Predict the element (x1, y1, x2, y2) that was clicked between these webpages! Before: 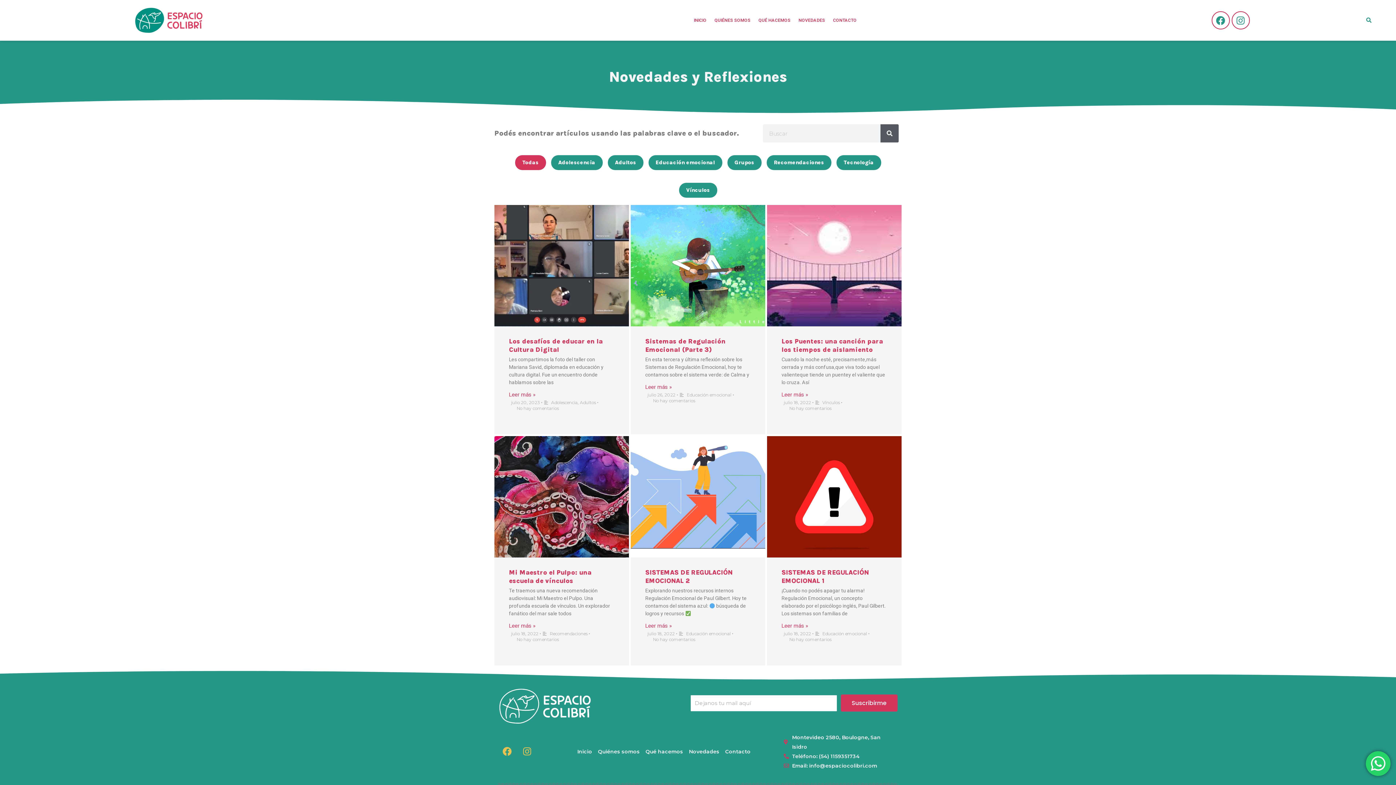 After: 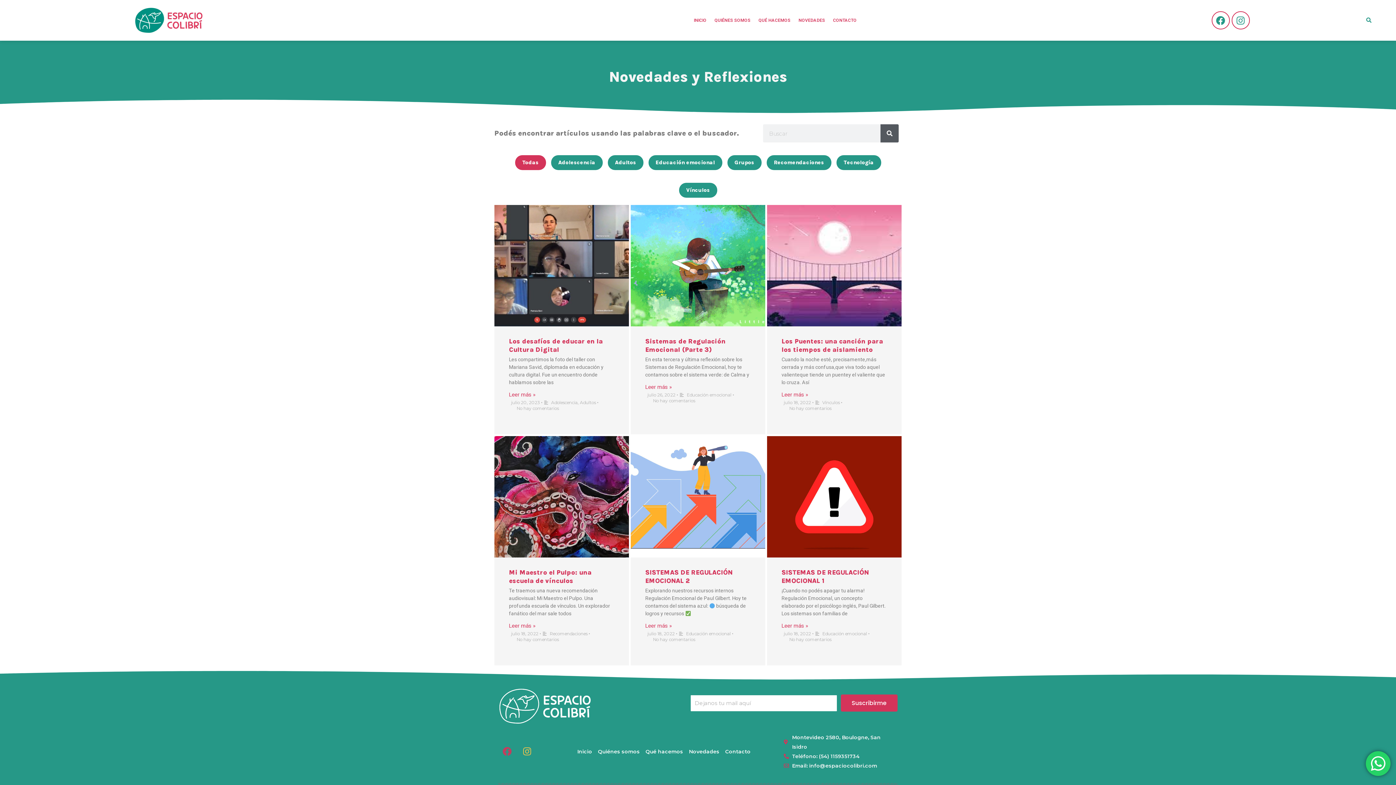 Action: label: Facebook bbox: (498, 742, 516, 761)